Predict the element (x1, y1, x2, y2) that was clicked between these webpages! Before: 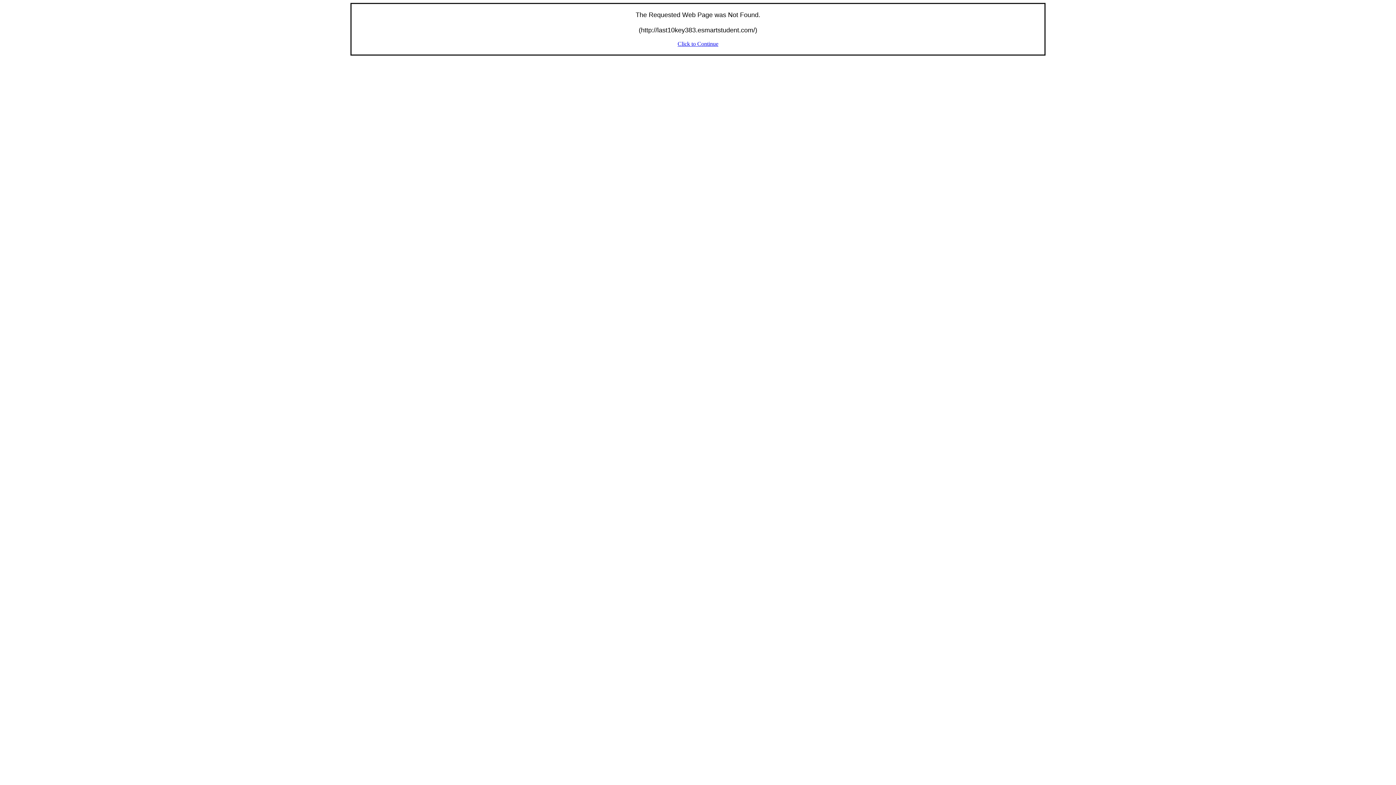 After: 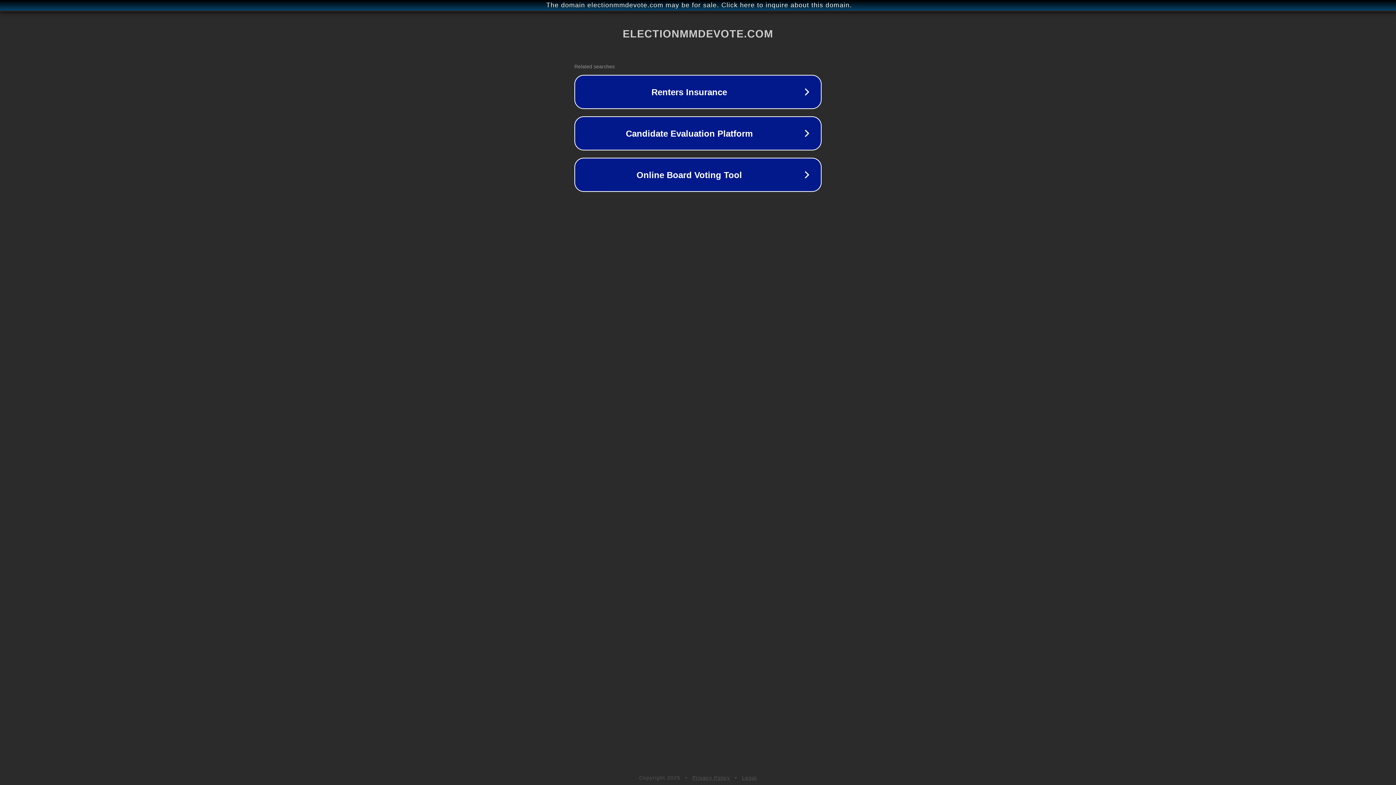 Action: label: Click to Continue bbox: (677, 40, 718, 46)